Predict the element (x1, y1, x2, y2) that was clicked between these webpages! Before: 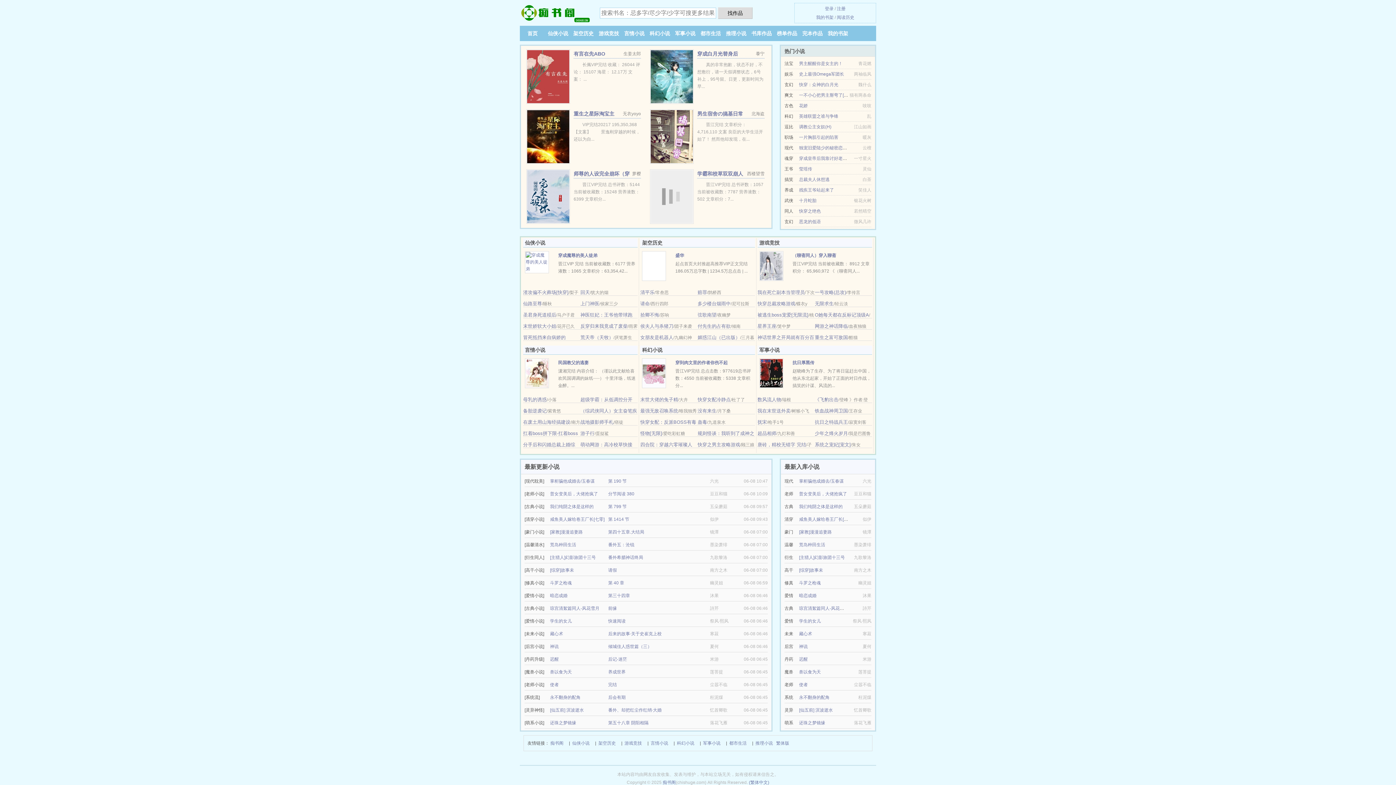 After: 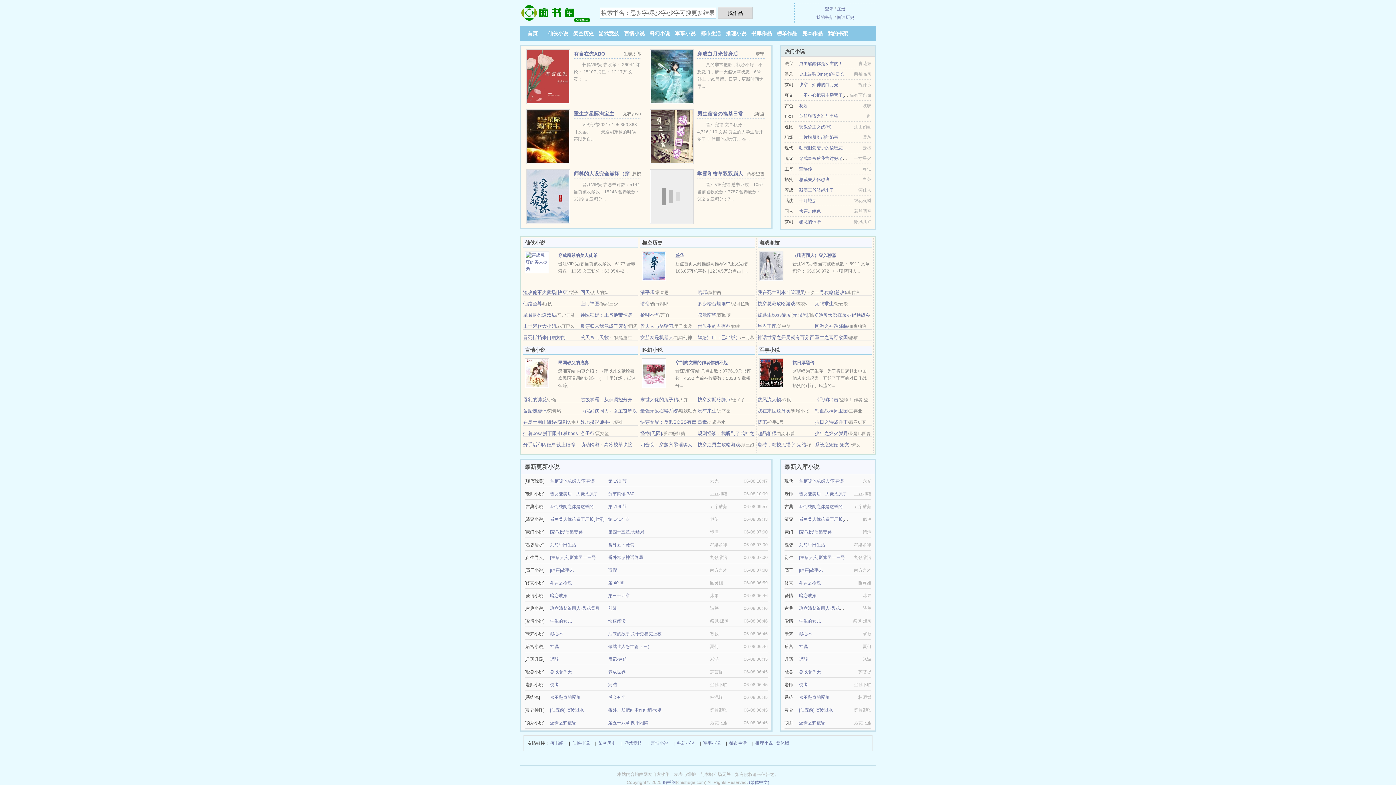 Action: label: 数风流人物 bbox: (757, 397, 781, 402)